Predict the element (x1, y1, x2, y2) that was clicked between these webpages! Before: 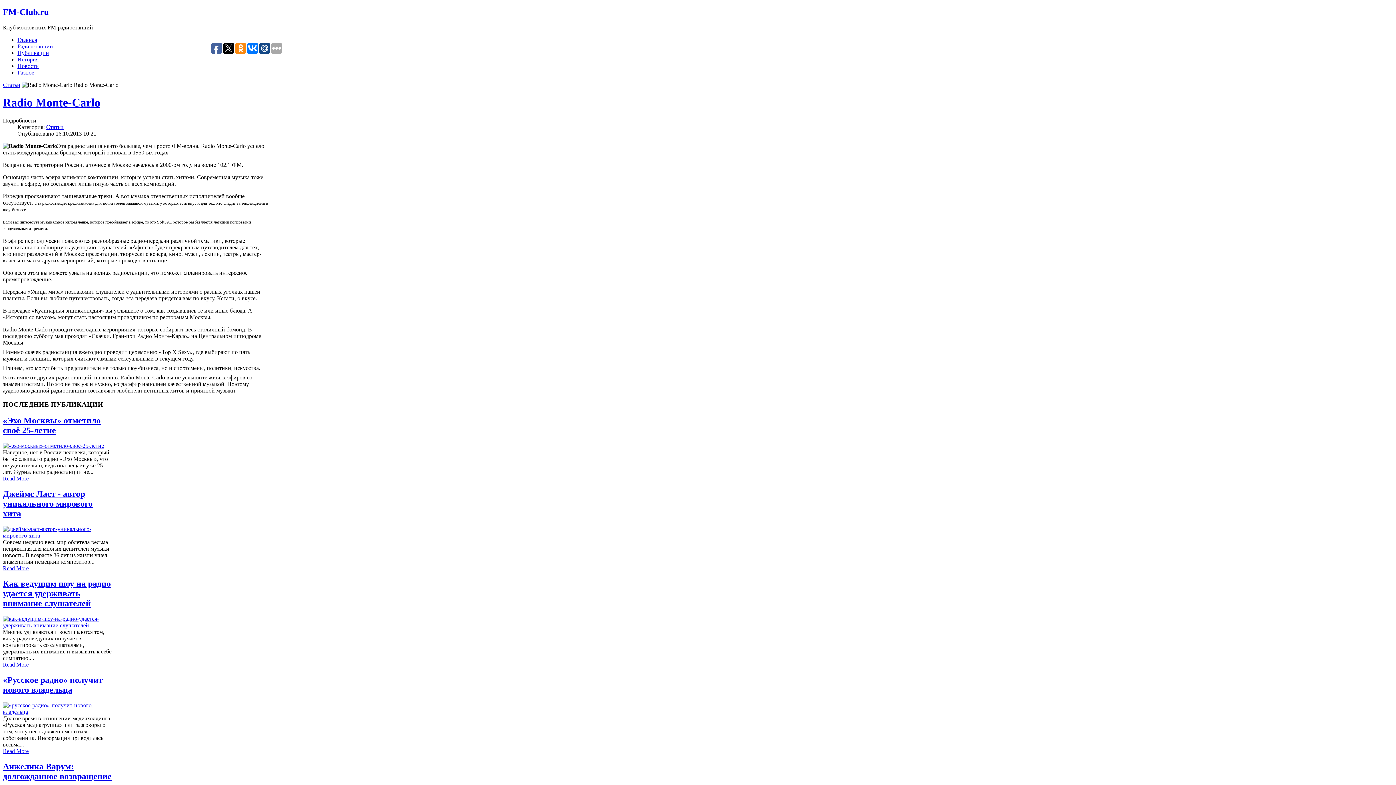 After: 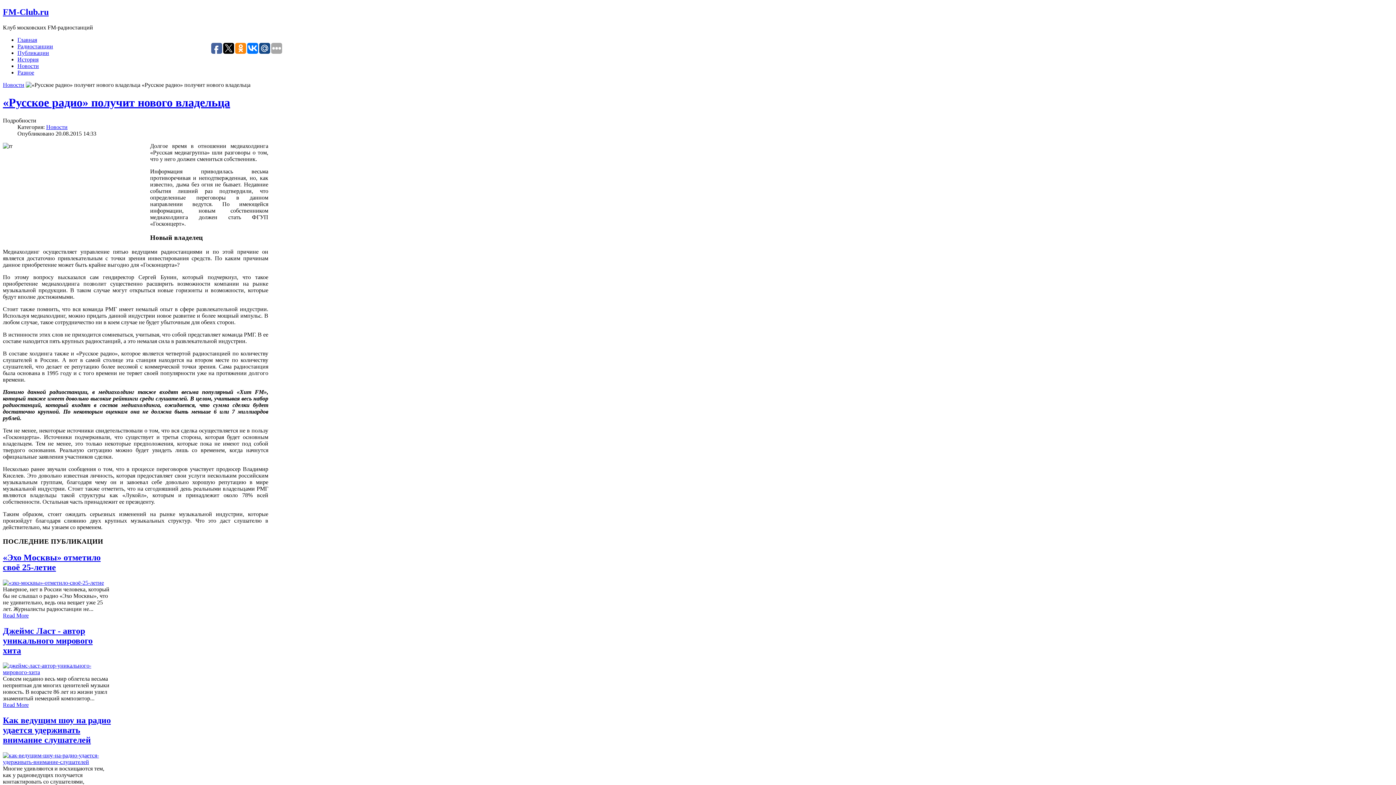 Action: bbox: (2, 708, 112, 715)